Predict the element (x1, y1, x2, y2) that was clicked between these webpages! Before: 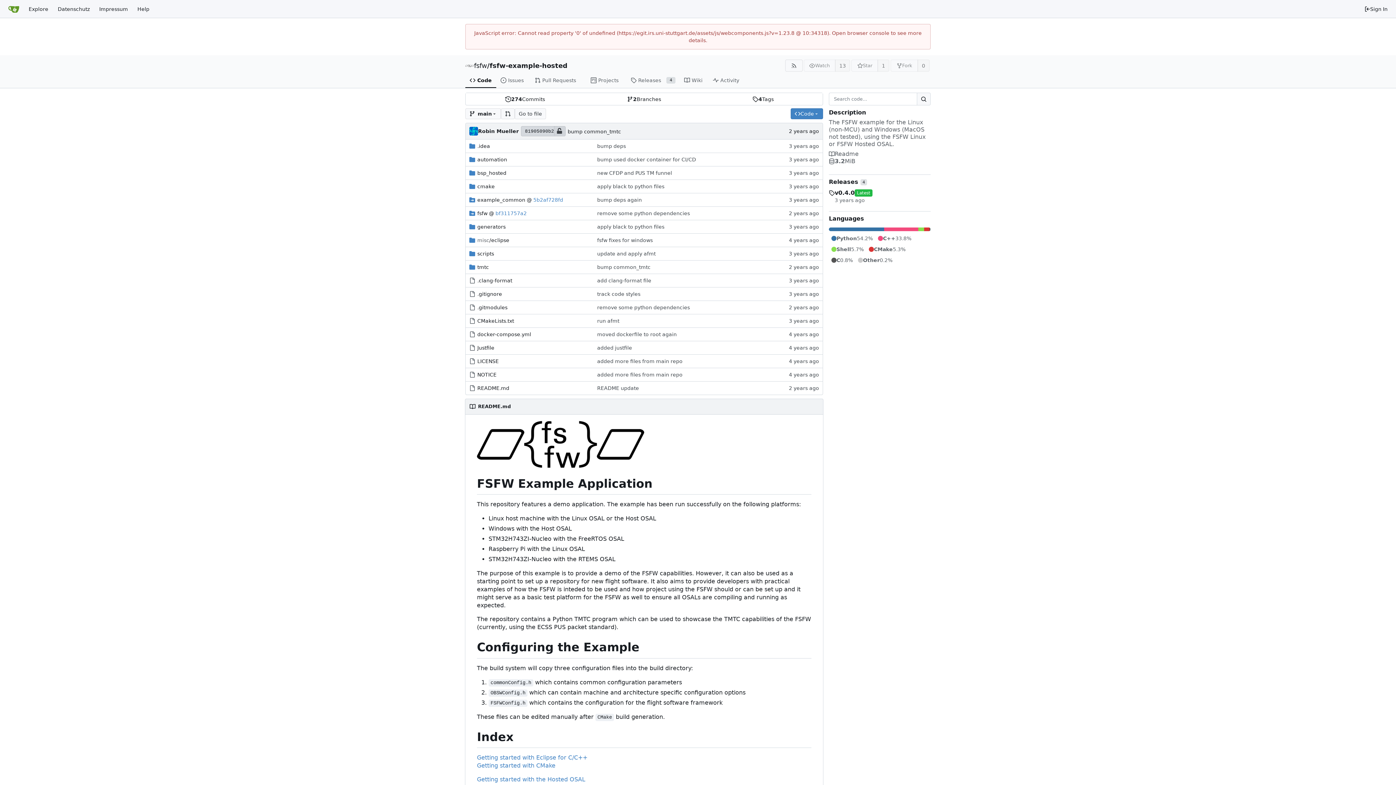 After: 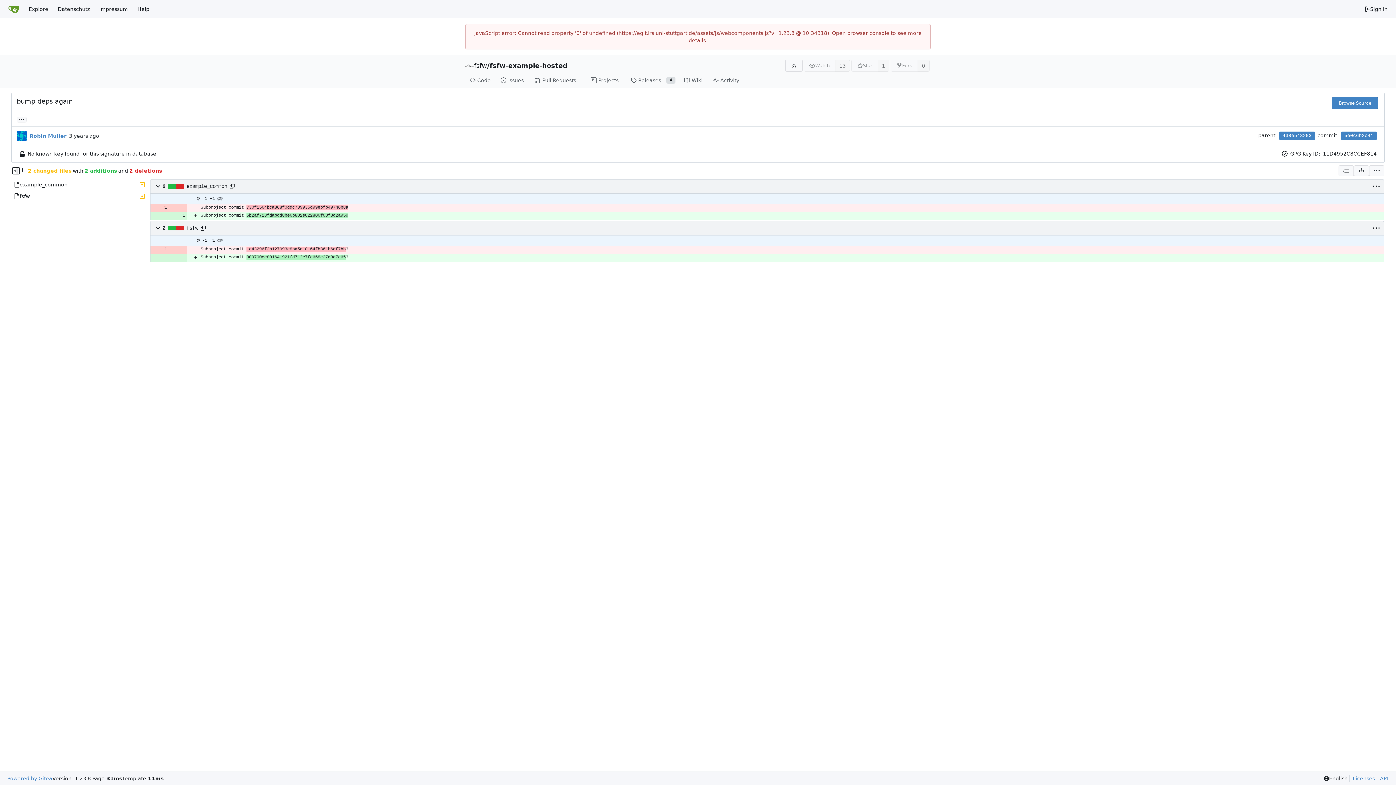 Action: label: bump deps again bbox: (597, 197, 642, 203)